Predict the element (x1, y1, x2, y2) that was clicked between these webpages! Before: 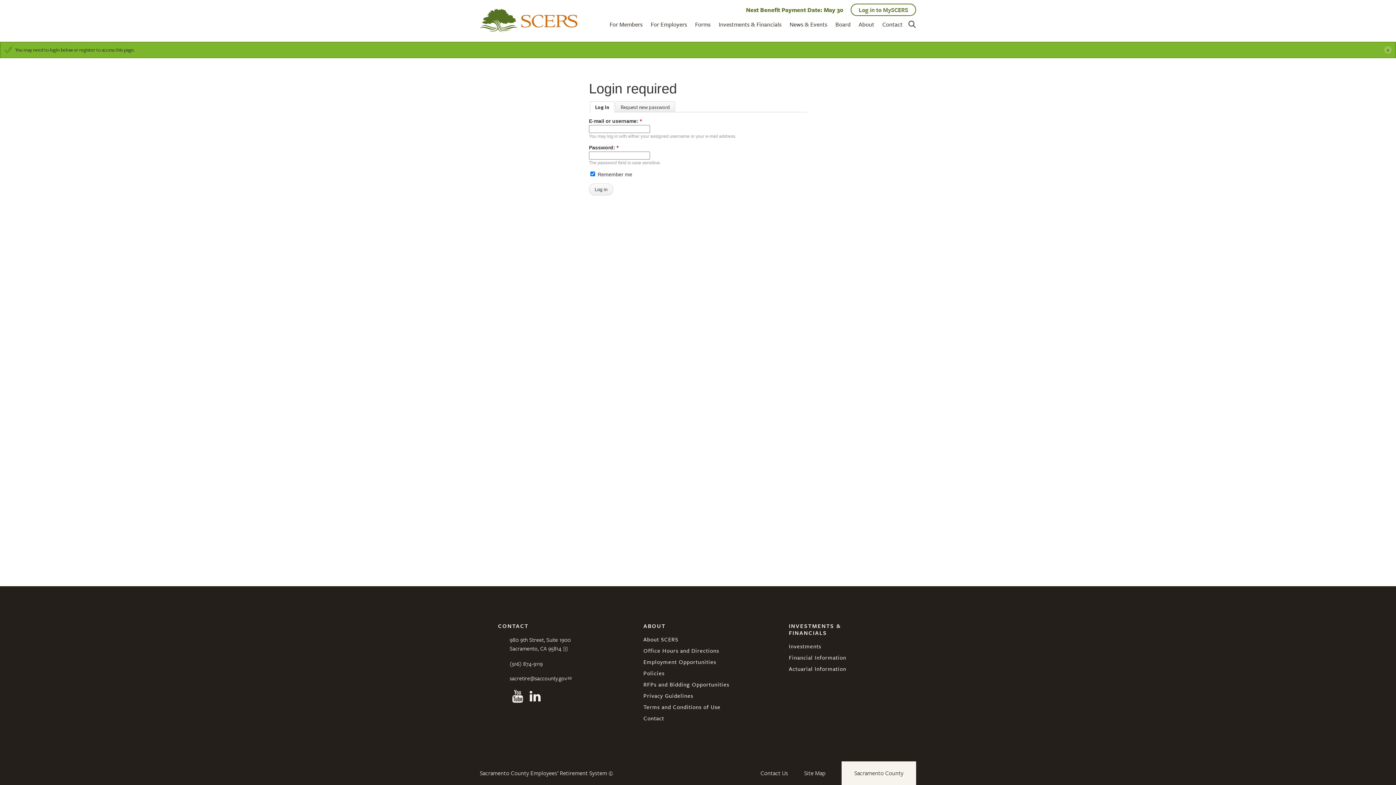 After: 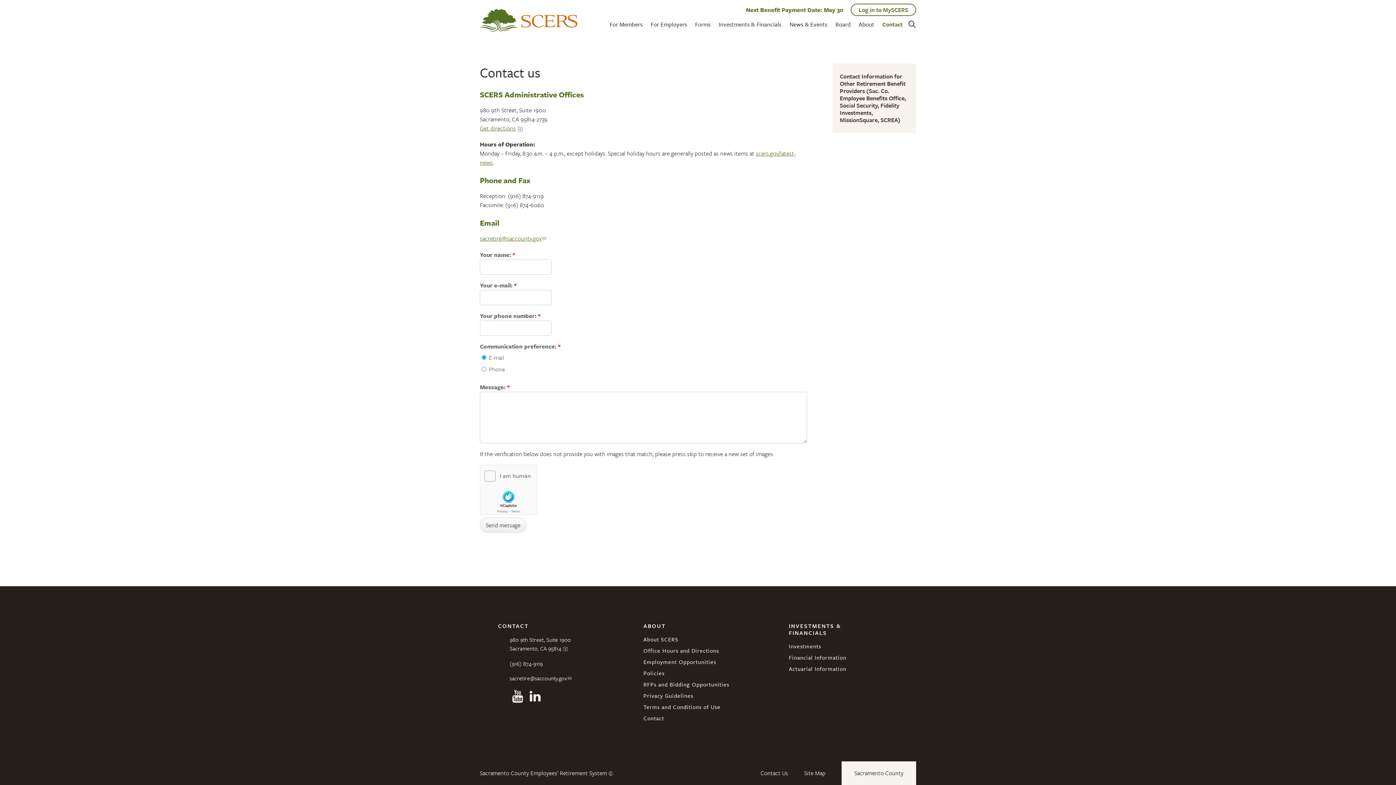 Action: label: Contact Us bbox: (753, 761, 795, 785)